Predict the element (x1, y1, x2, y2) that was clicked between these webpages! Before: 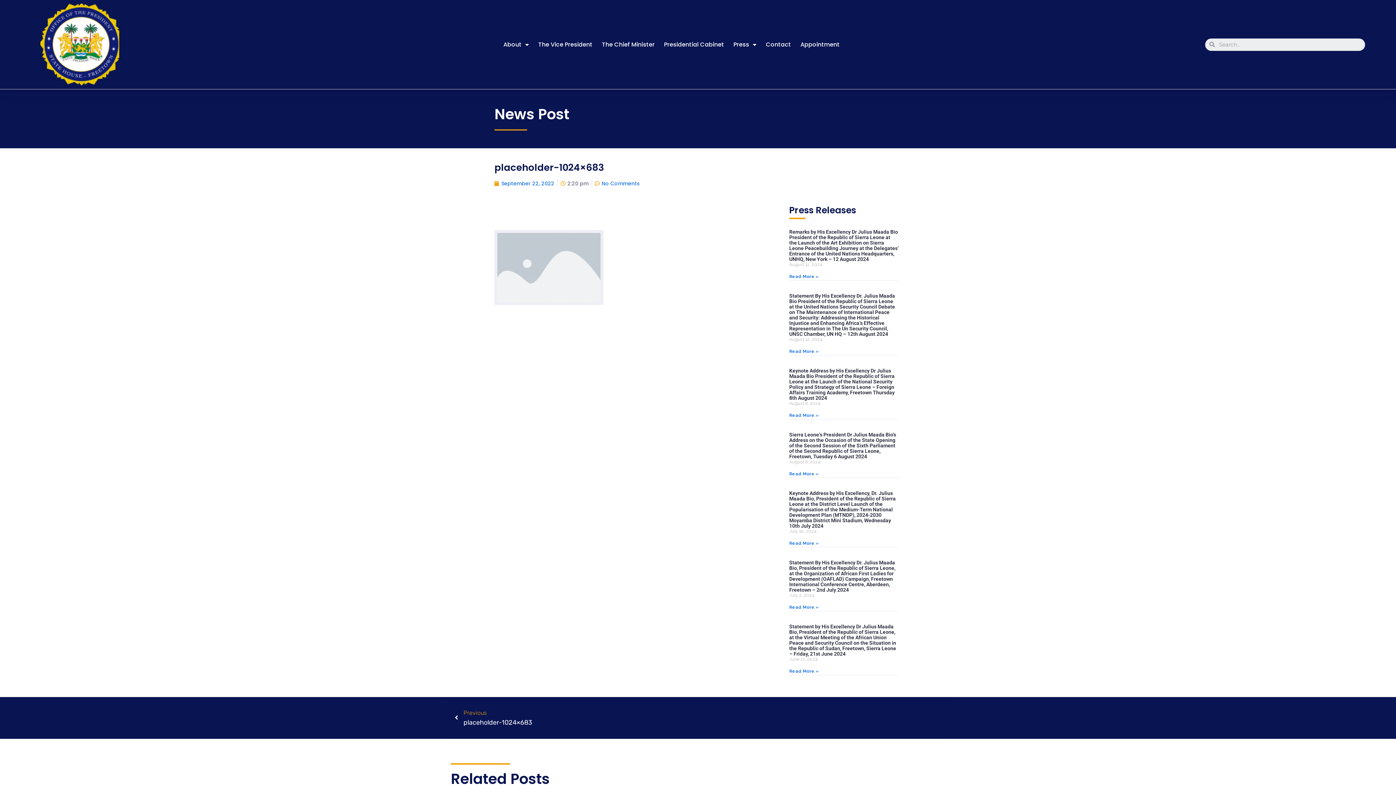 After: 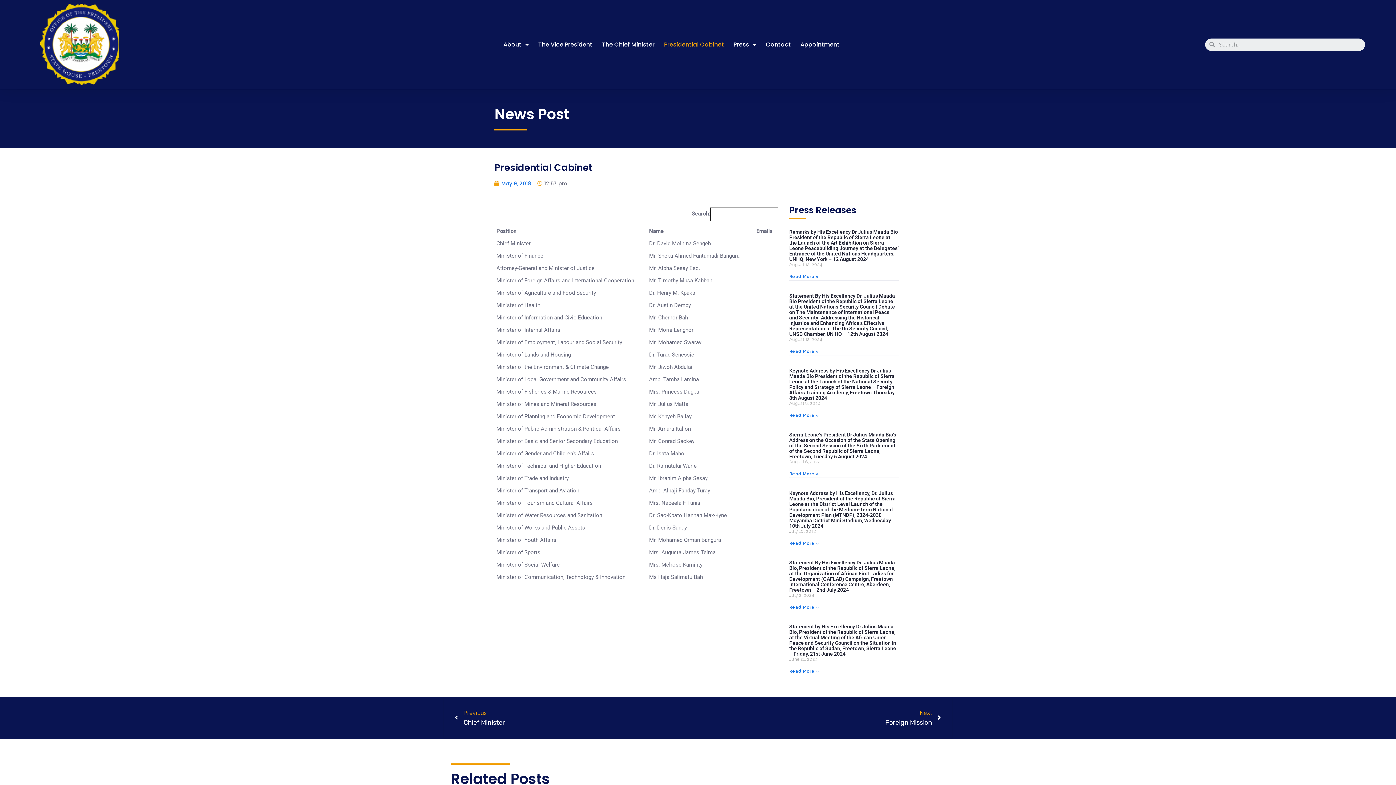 Action: label: Presidential Cabinet bbox: (659, 36, 728, 52)